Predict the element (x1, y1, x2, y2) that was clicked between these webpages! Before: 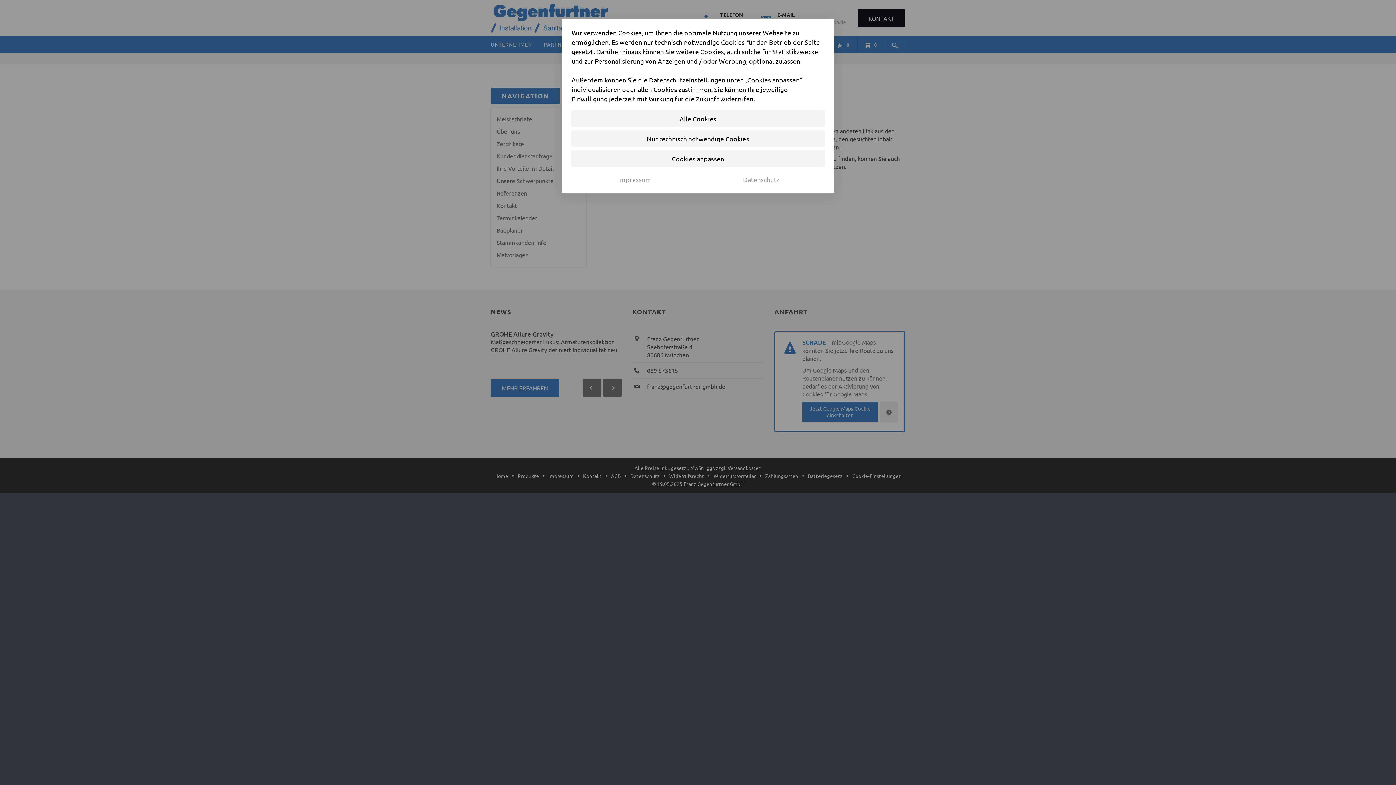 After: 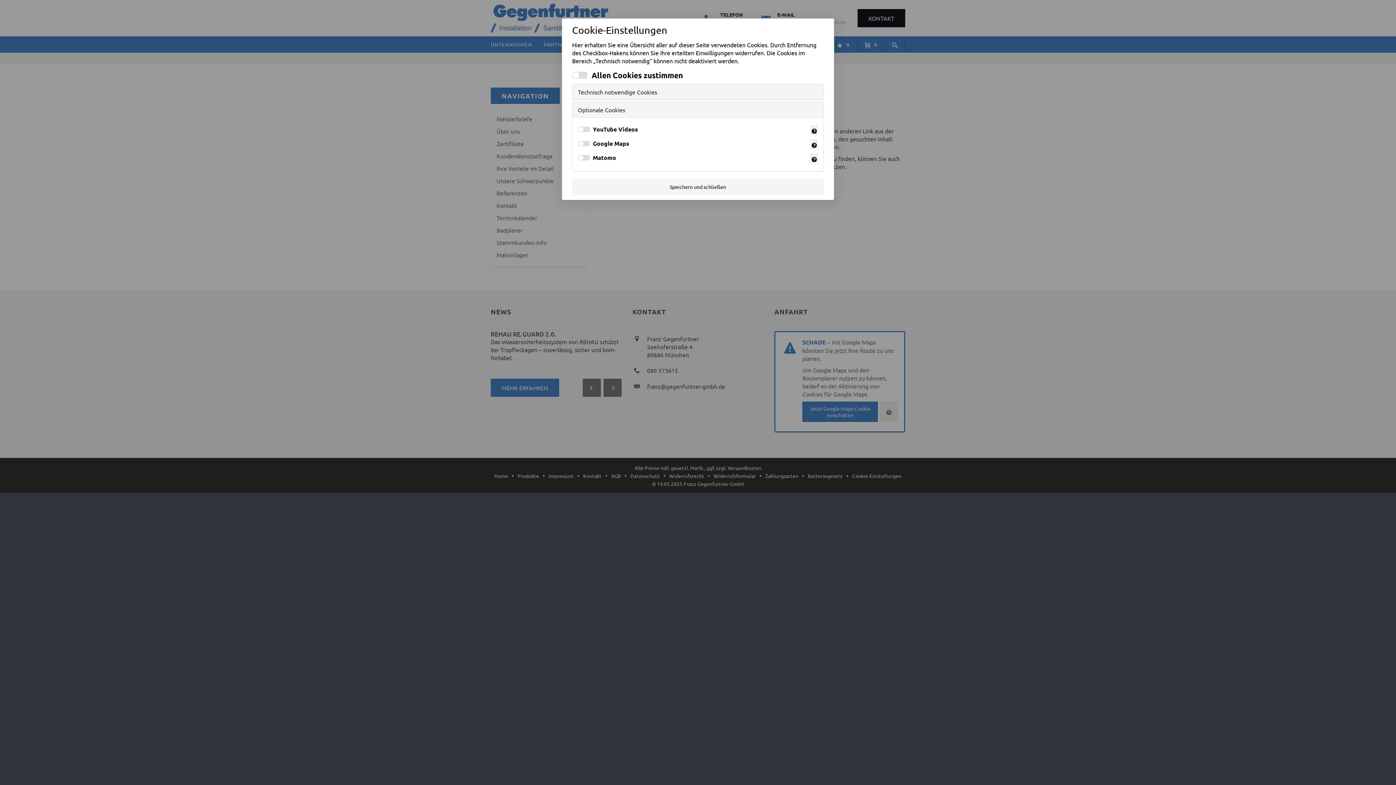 Action: bbox: (571, 150, 824, 166) label: Cookies anpassen